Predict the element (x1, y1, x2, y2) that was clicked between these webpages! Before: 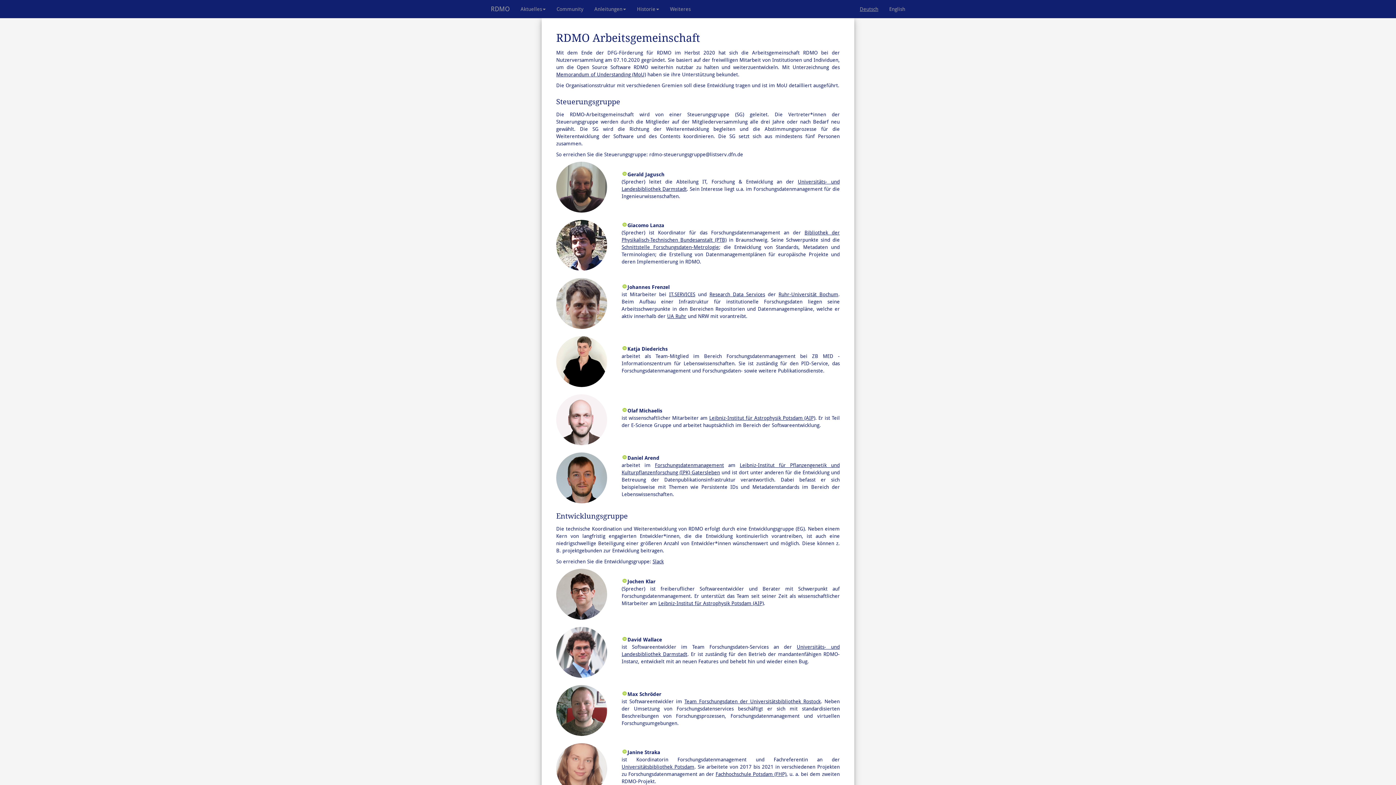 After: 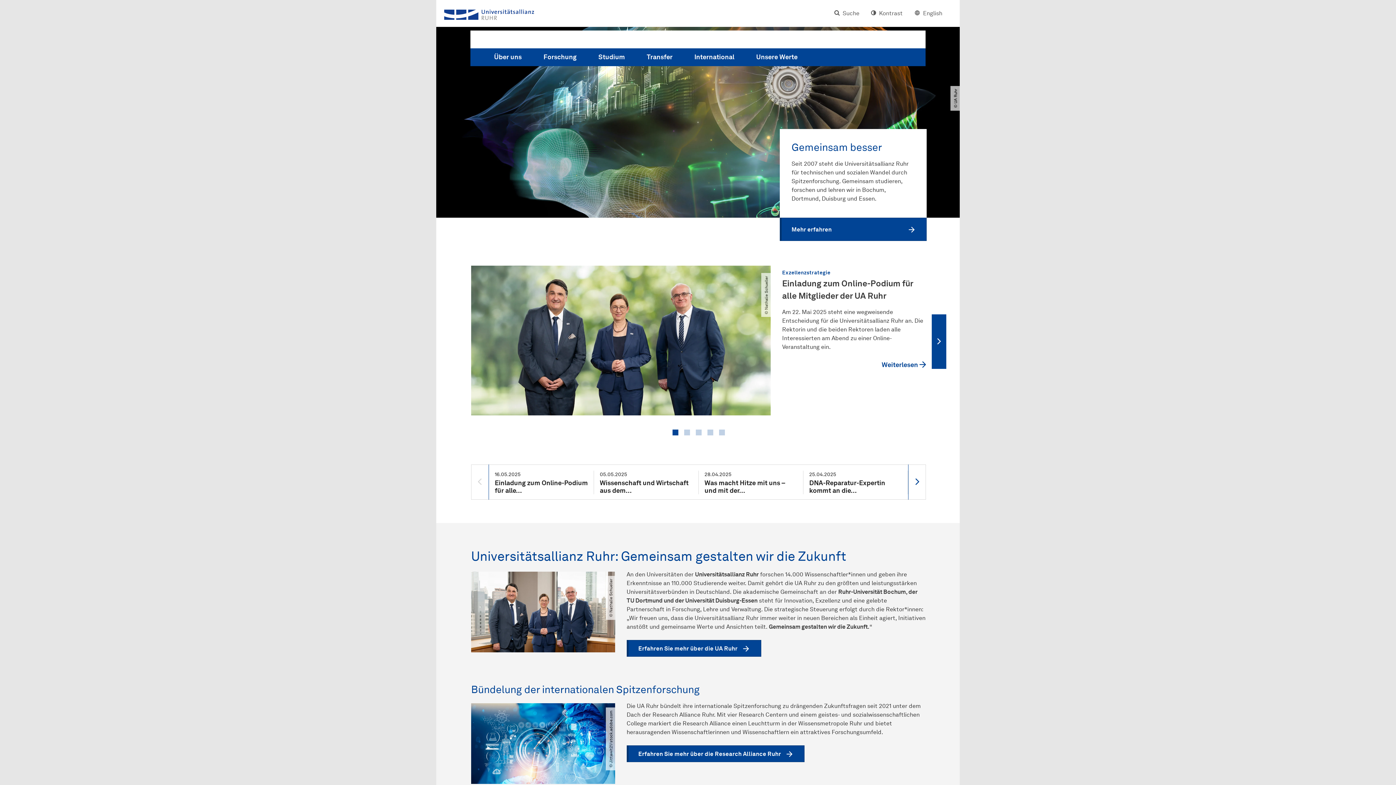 Action: label: UA Ruhr bbox: (667, 313, 686, 319)